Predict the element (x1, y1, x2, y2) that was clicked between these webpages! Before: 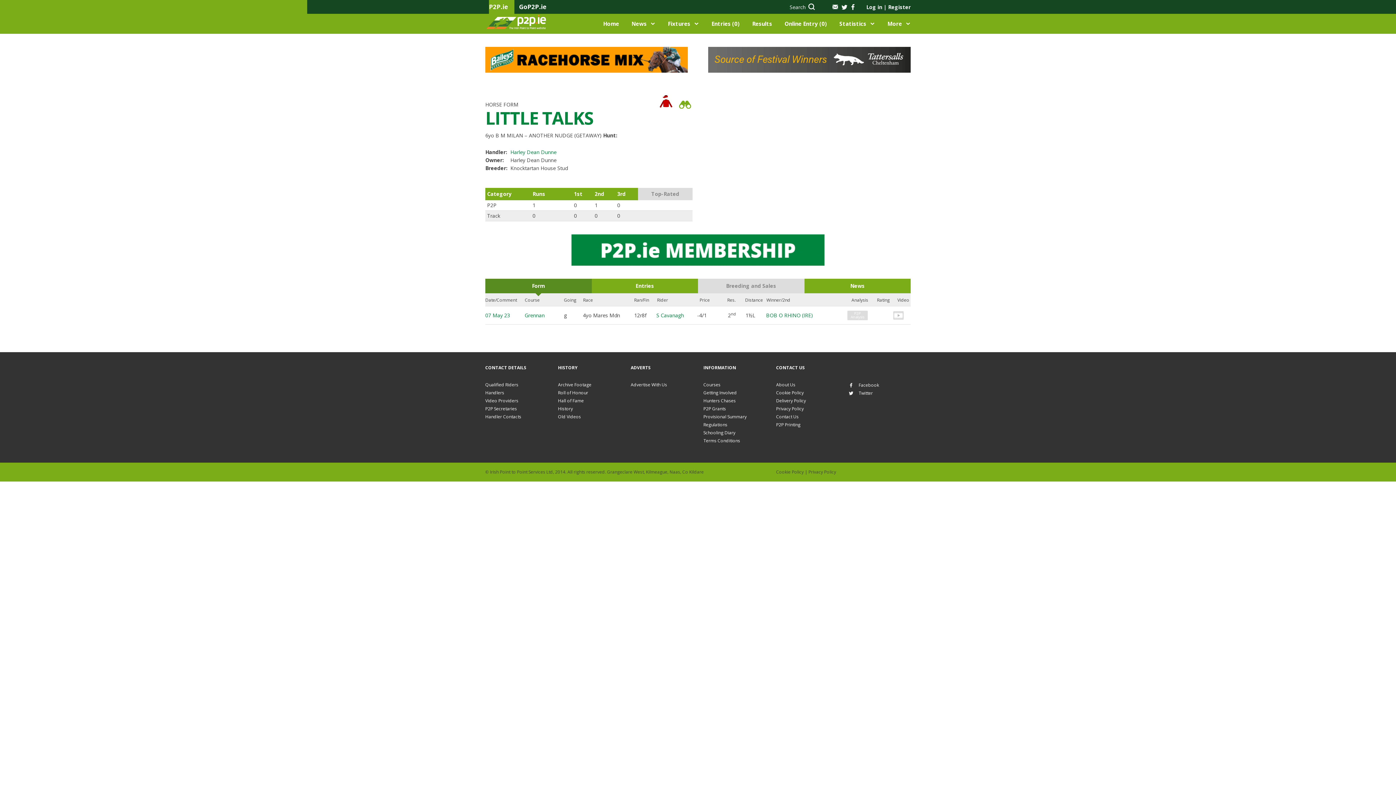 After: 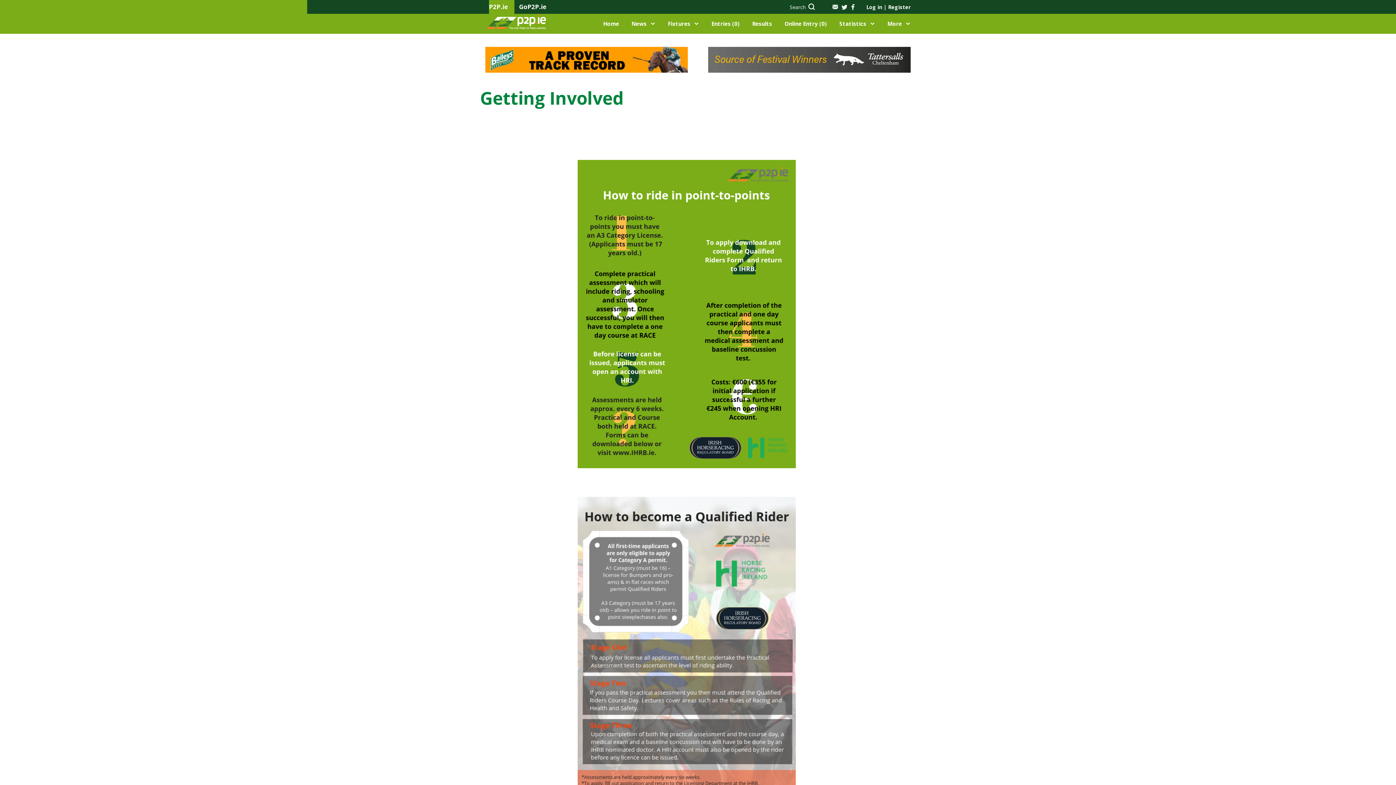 Action: bbox: (703, 389, 737, 396) label: Getting Involved